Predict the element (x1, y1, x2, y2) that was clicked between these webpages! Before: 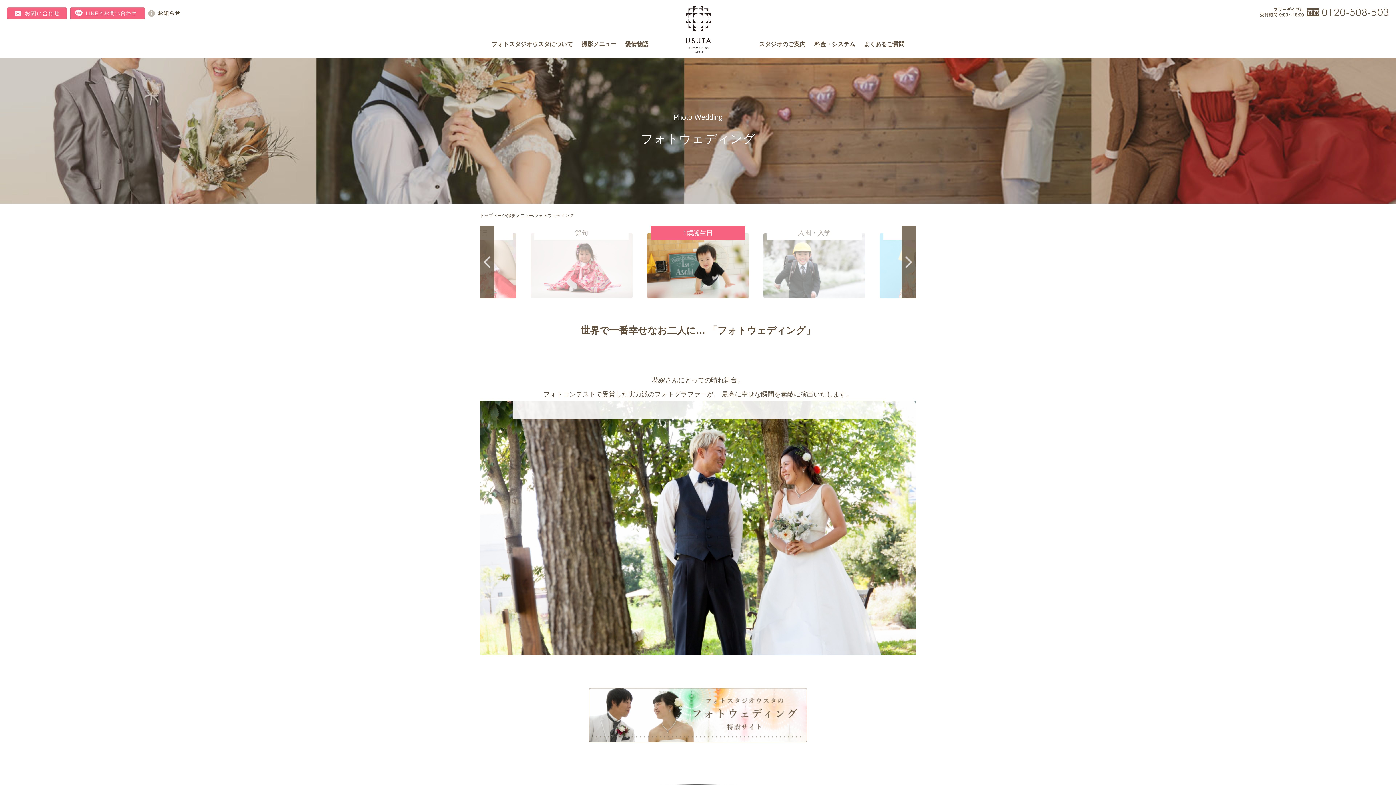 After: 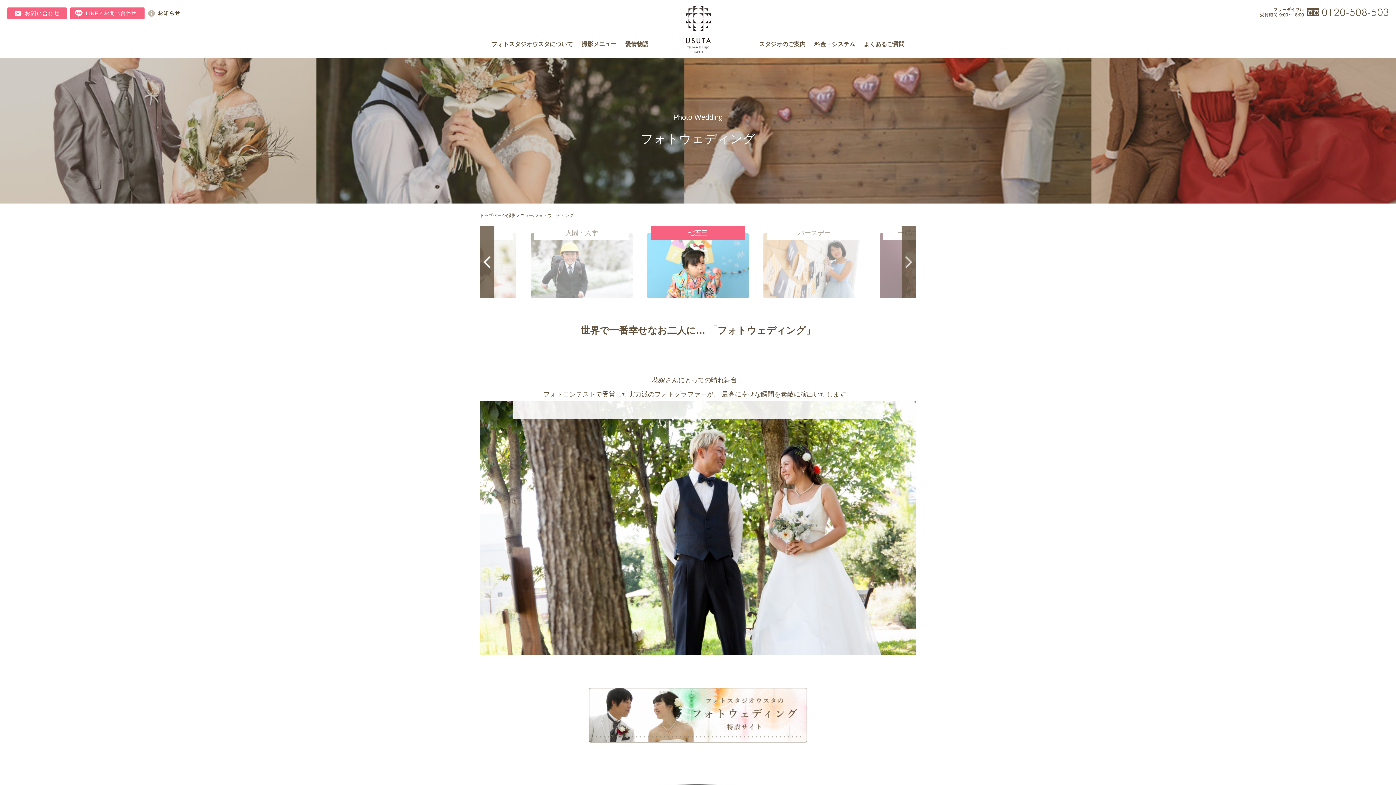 Action: bbox: (480, 225, 494, 298) label: Previous